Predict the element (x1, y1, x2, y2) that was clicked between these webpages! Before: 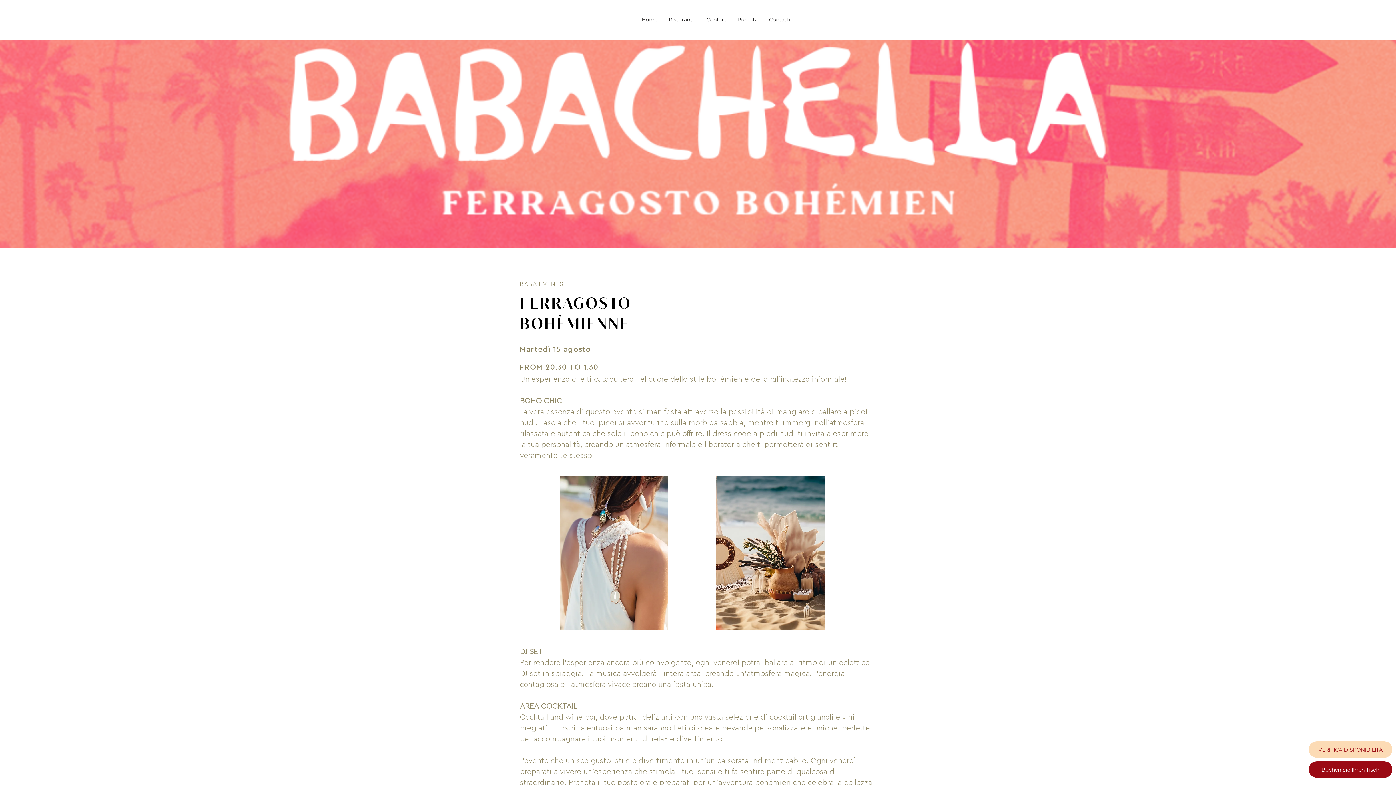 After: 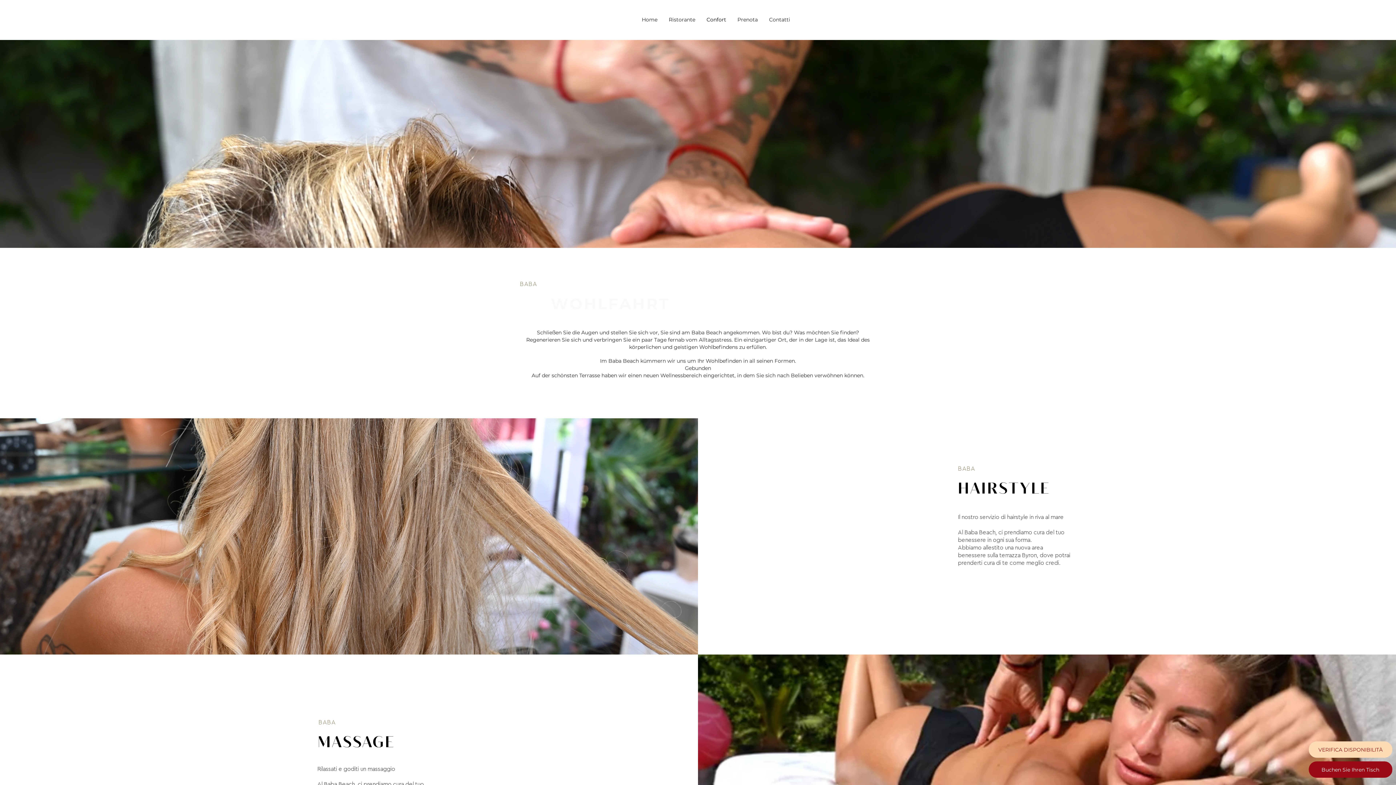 Action: bbox: (700, 12, 731, 27) label: Confort